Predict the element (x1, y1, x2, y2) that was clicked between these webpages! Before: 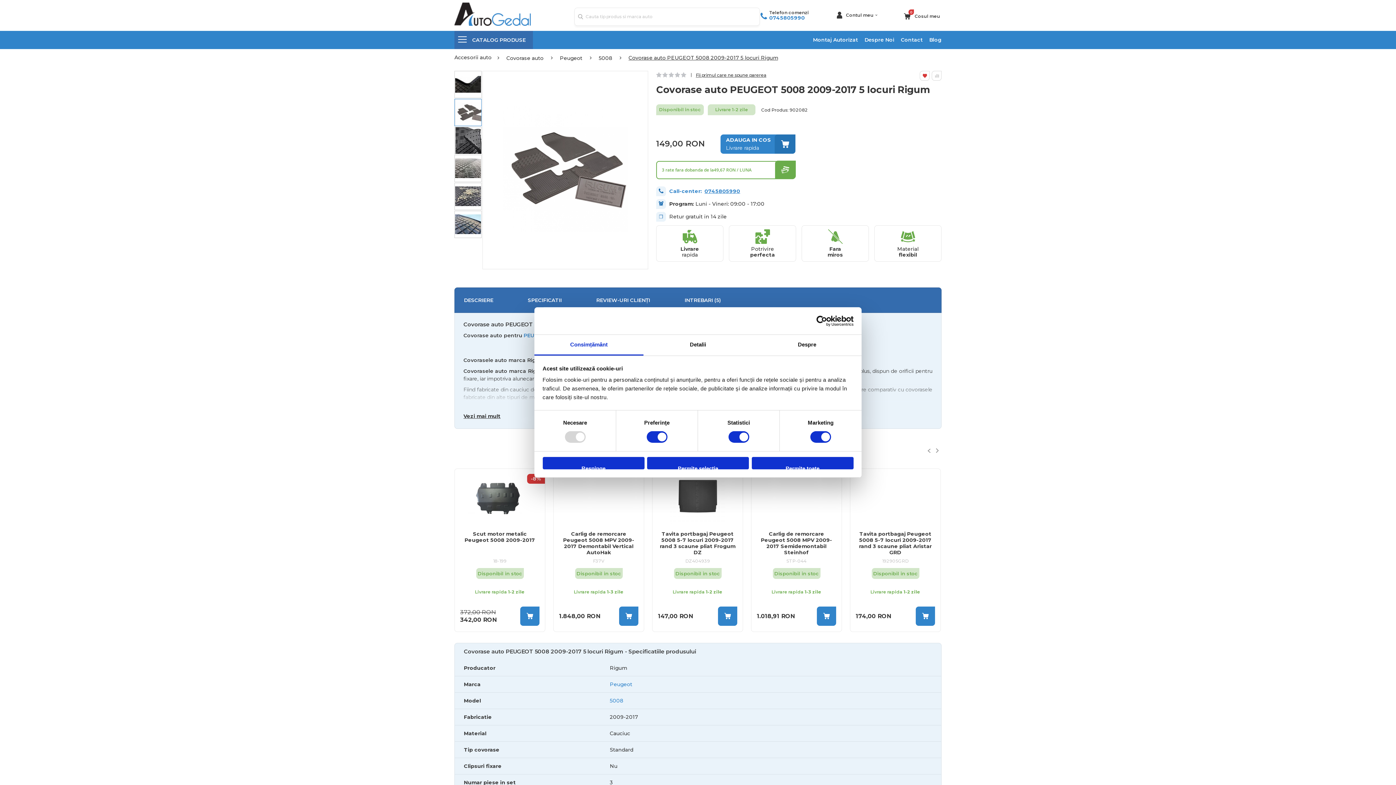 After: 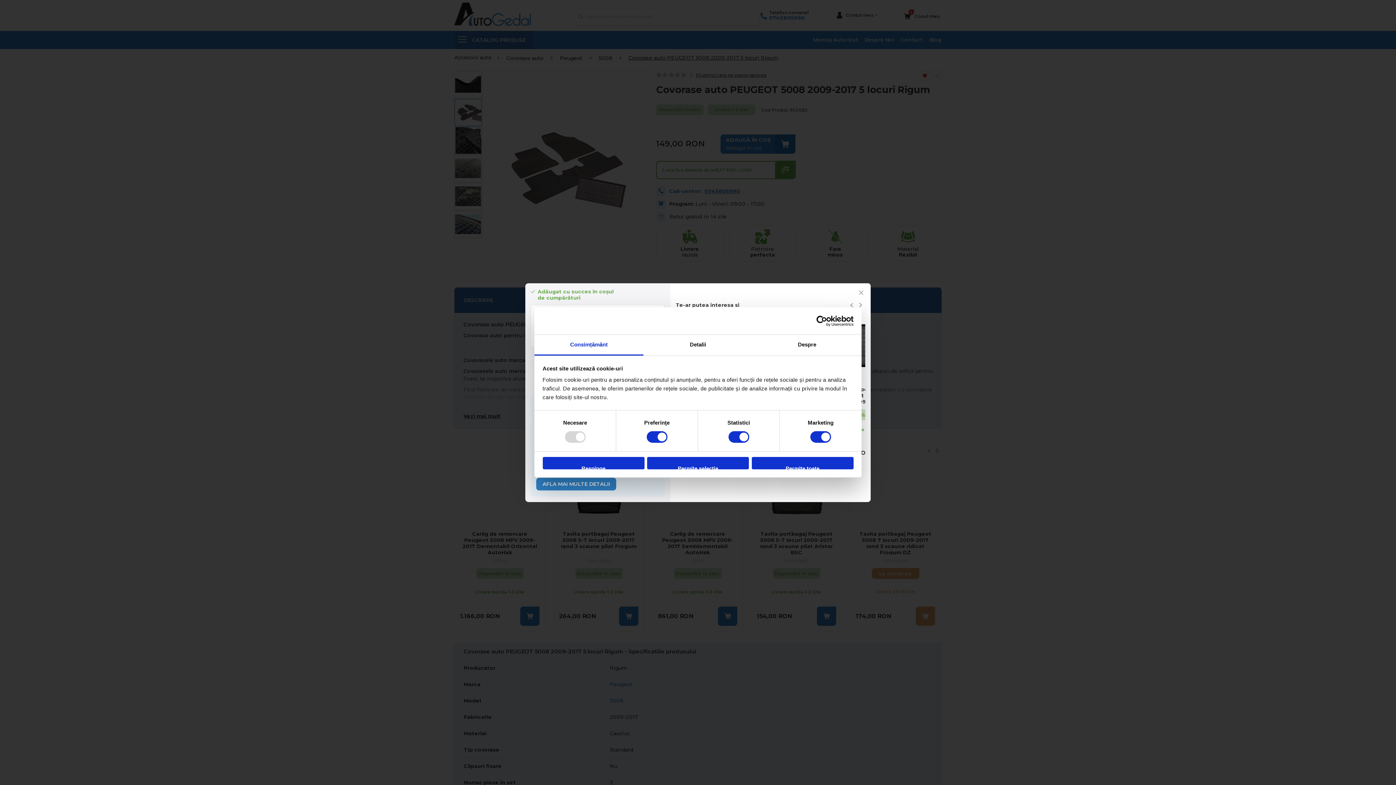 Action: bbox: (720, 134, 795, 153) label: ADAUGA IN COS
Livrare rapida